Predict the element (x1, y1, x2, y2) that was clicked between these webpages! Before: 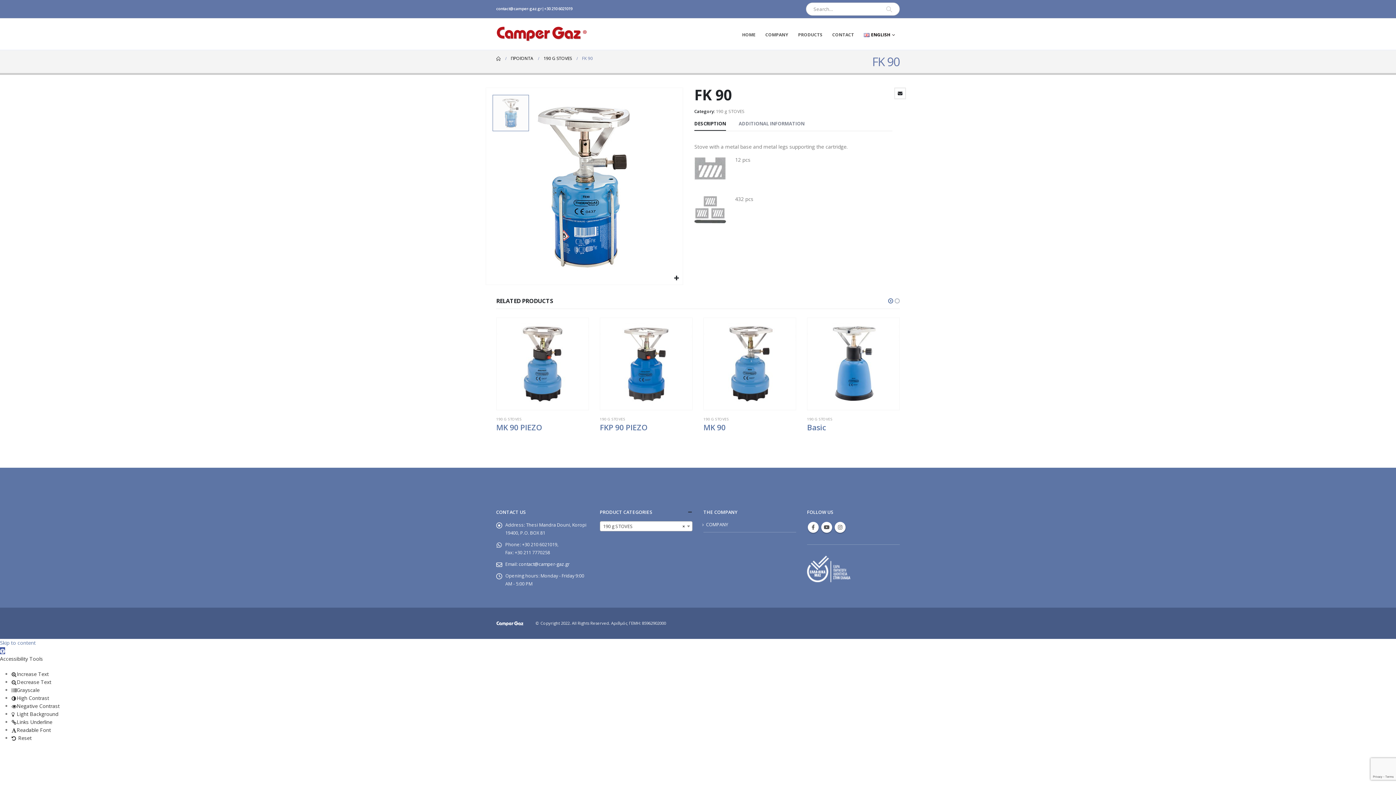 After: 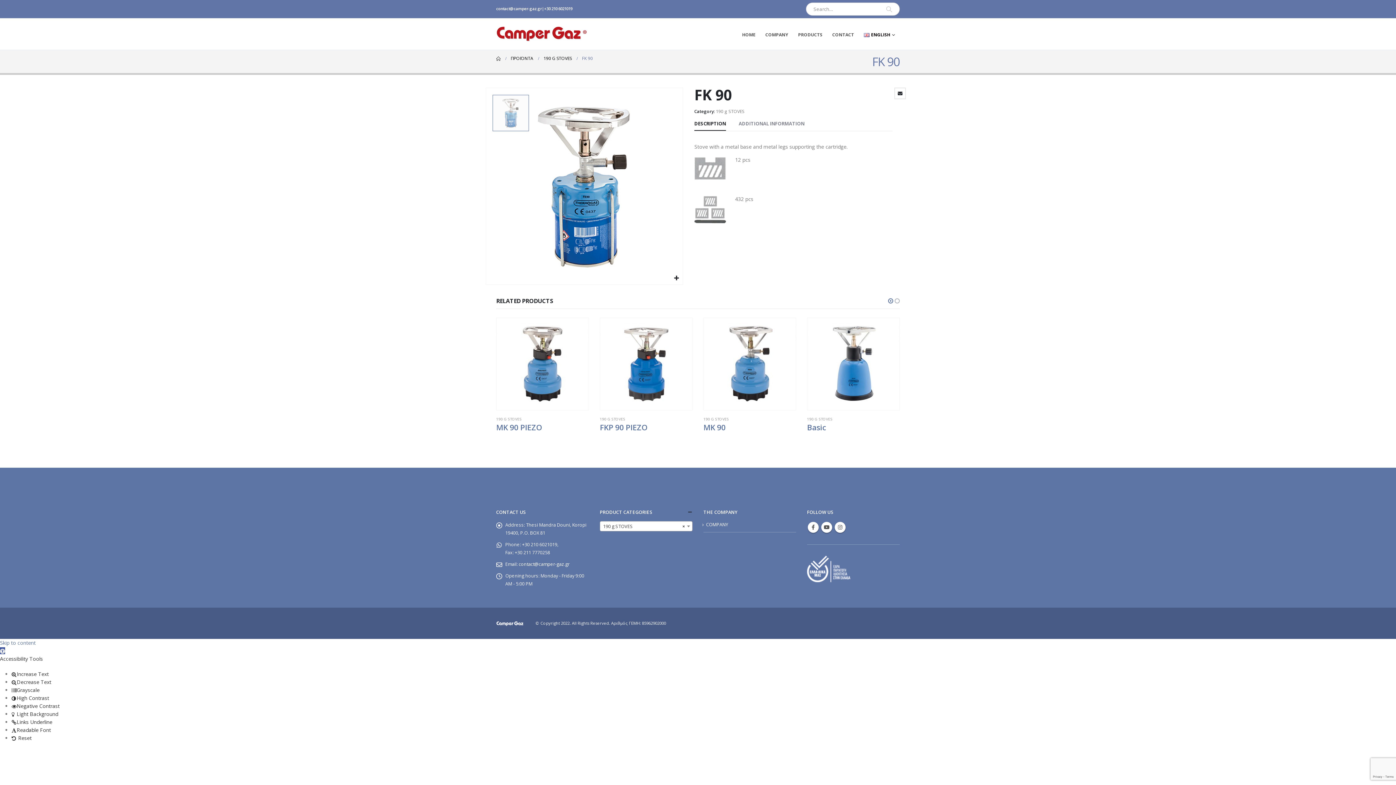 Action: bbox: (11, 710, 58, 717) label: Light Background